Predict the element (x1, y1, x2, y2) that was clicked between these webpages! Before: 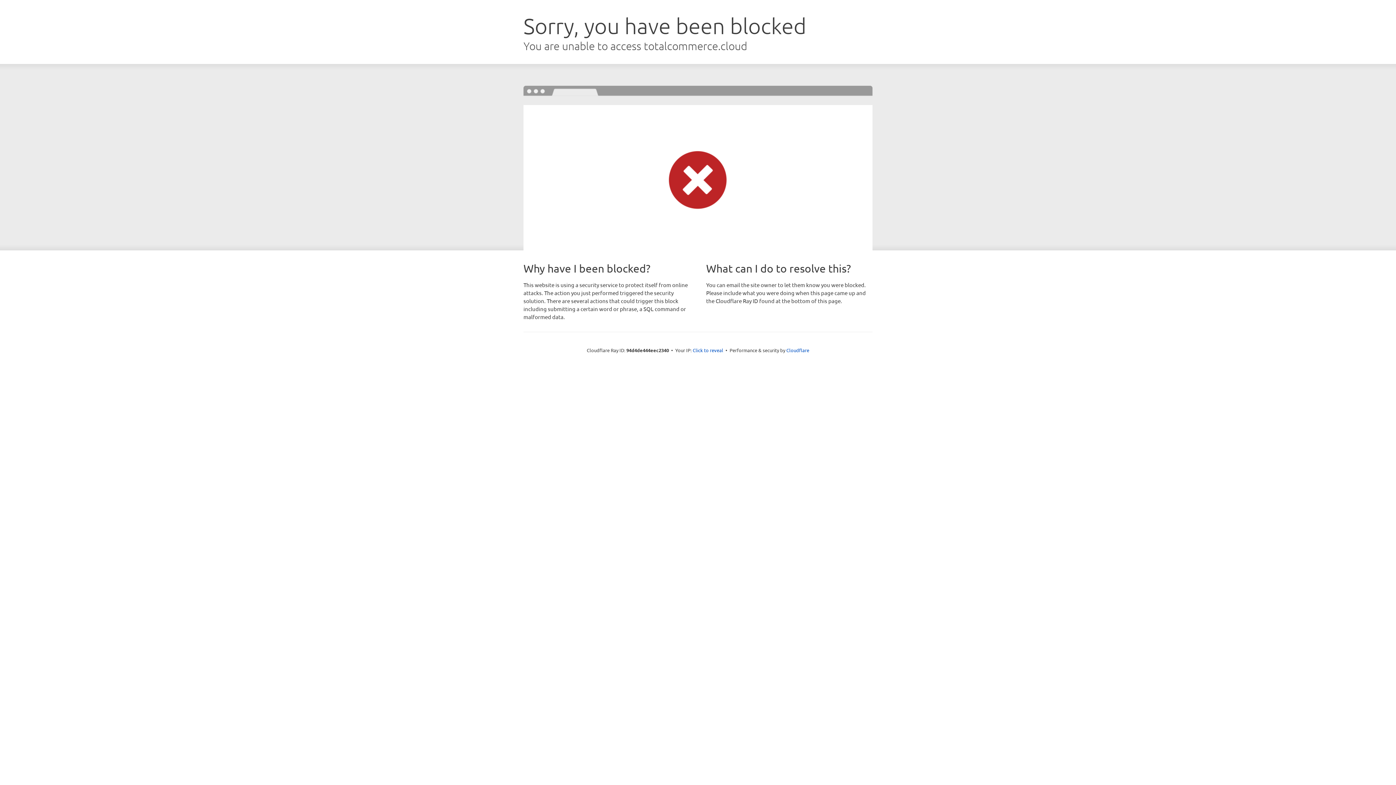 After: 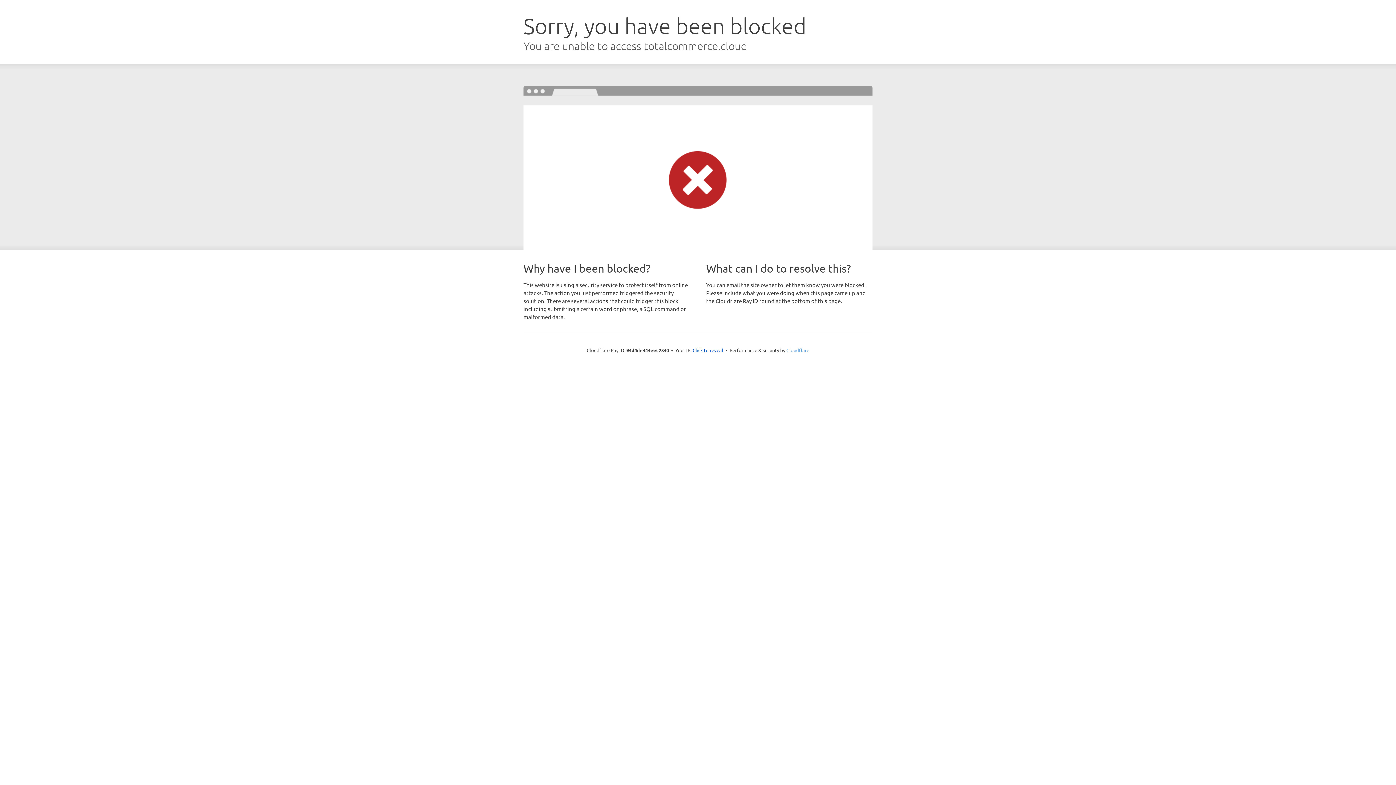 Action: label: Cloudflare bbox: (786, 347, 809, 353)